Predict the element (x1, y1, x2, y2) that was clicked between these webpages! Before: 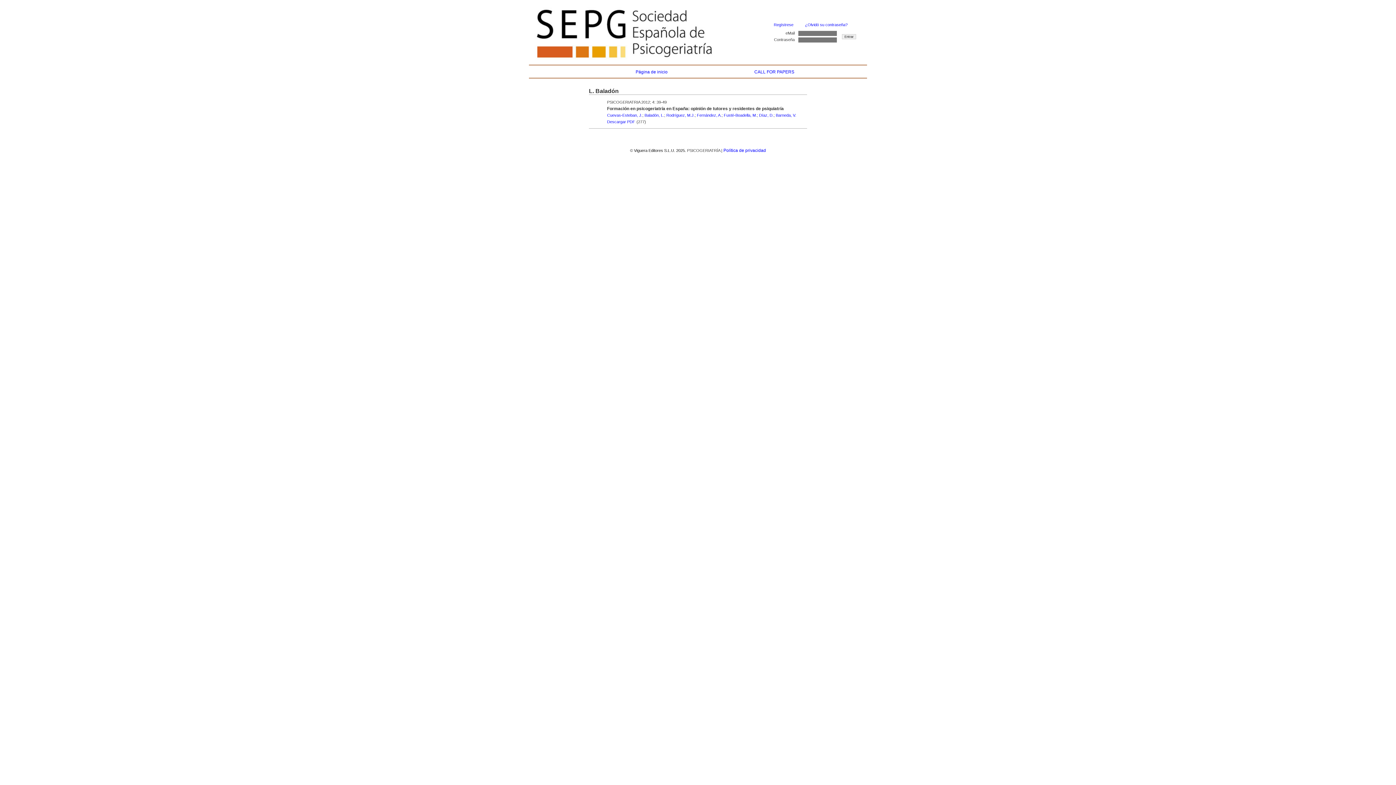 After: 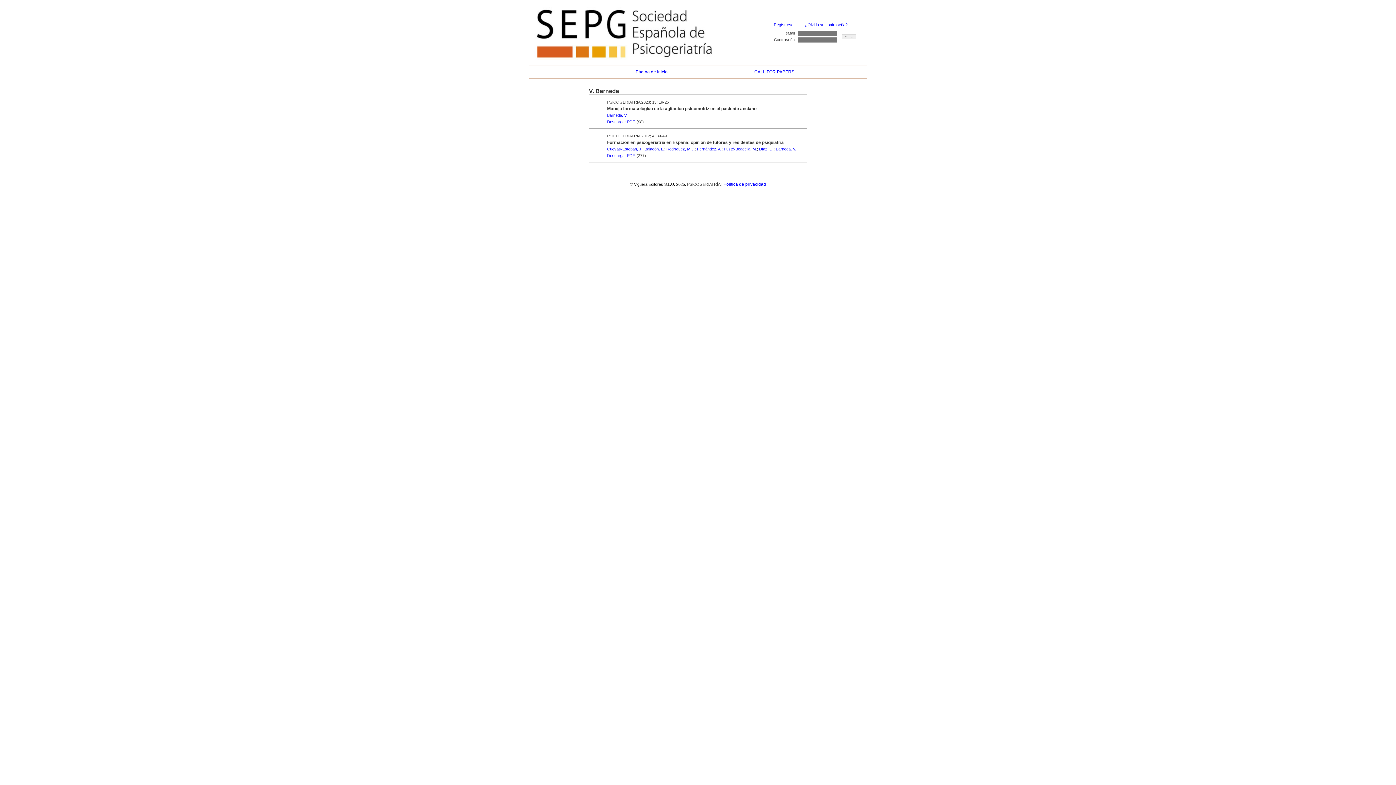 Action: label: Barneda, V. bbox: (776, 112, 796, 117)